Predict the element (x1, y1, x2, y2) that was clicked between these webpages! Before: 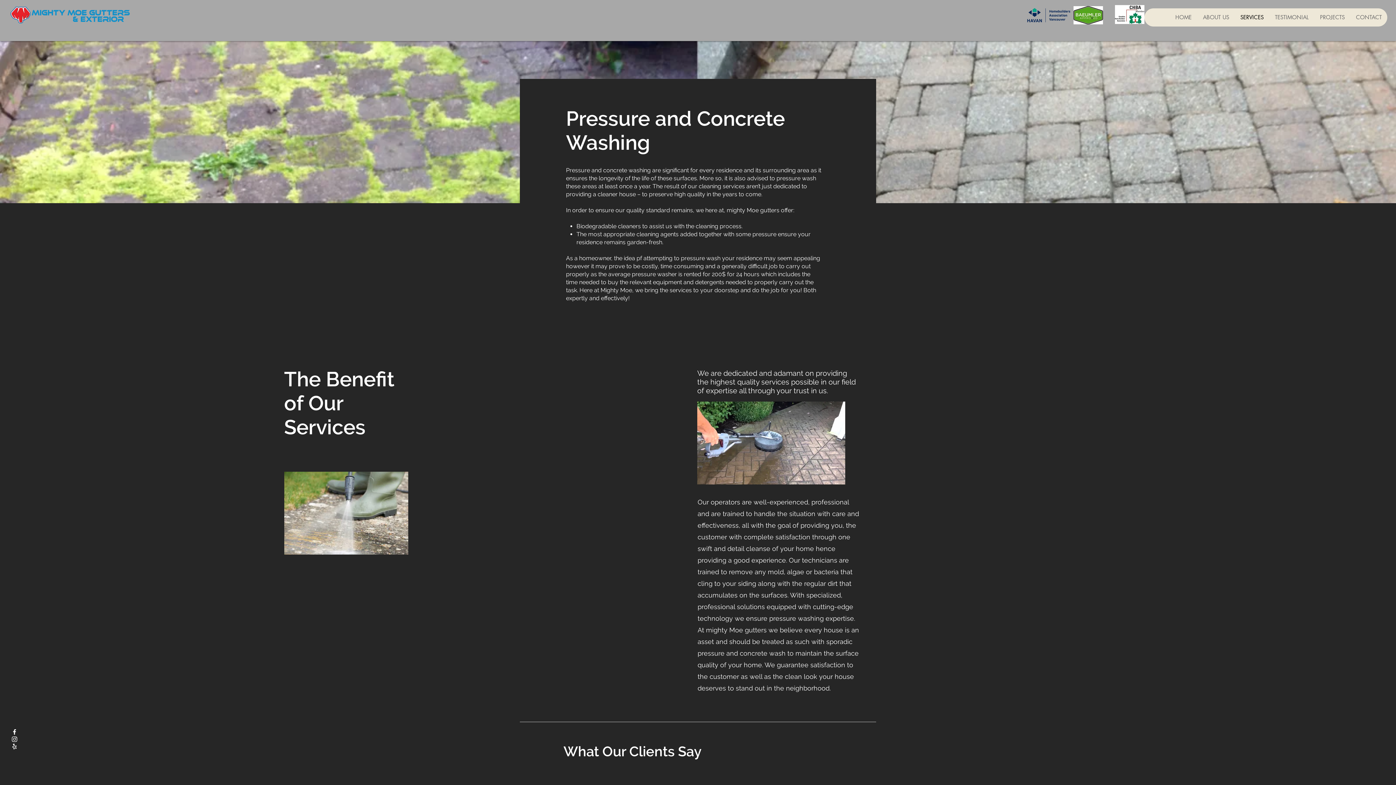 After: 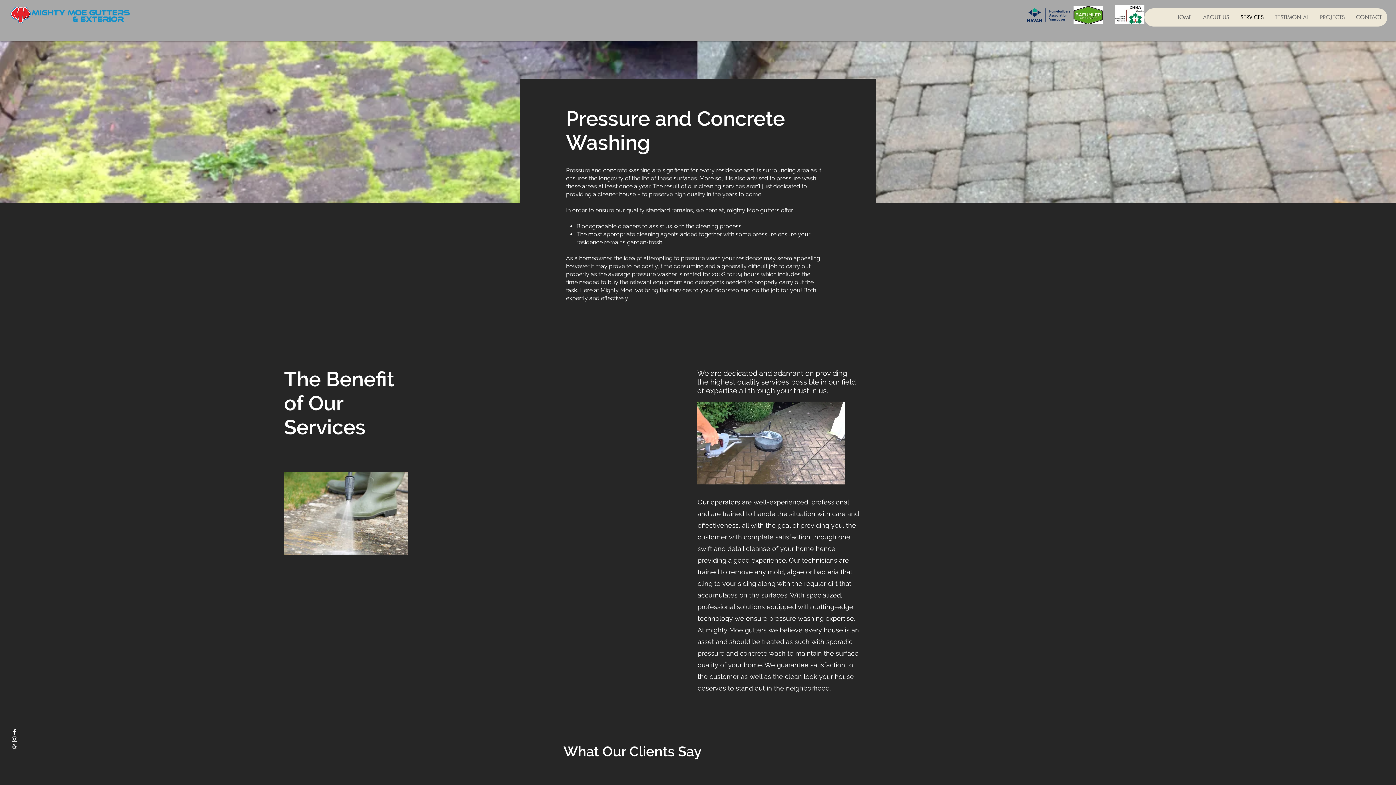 Action: bbox: (10, 728, 18, 736) label: Facebook